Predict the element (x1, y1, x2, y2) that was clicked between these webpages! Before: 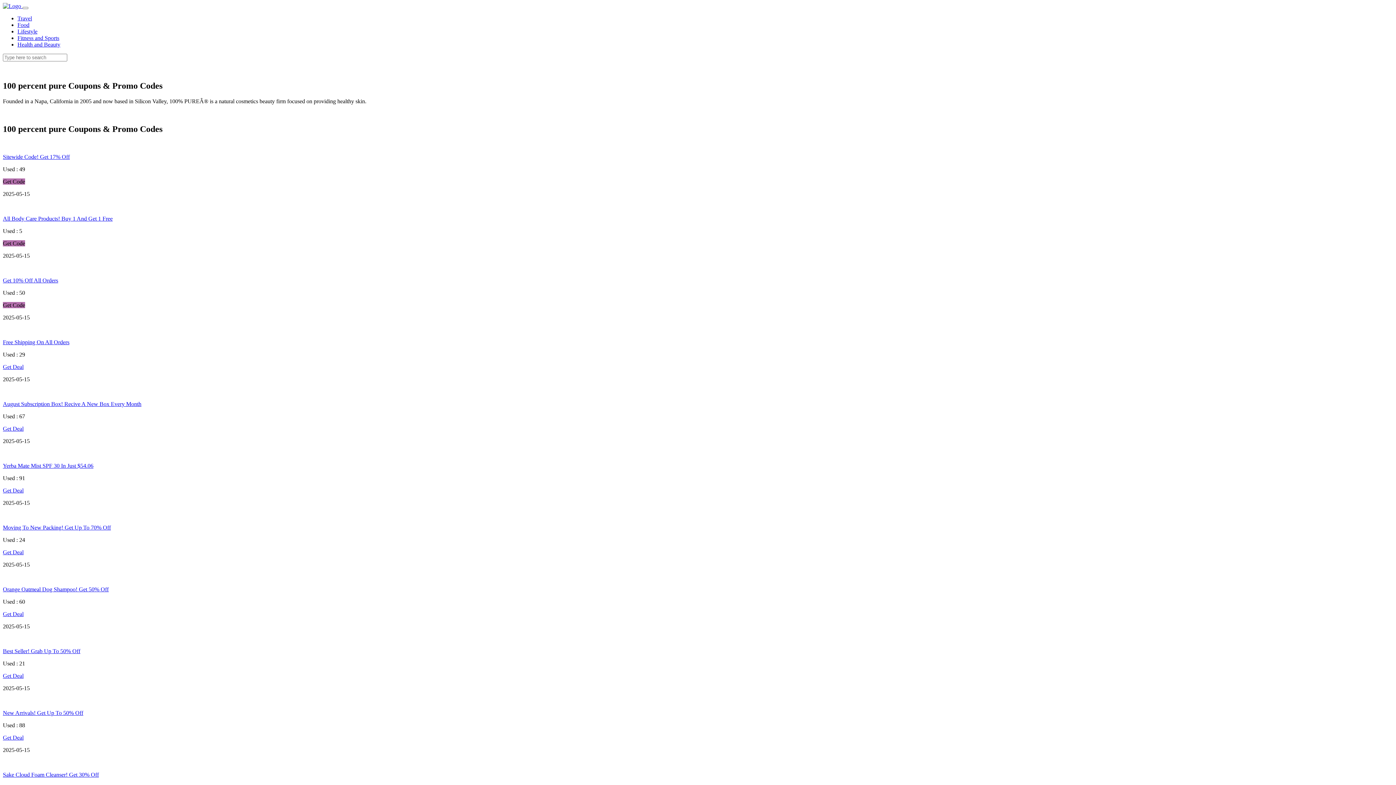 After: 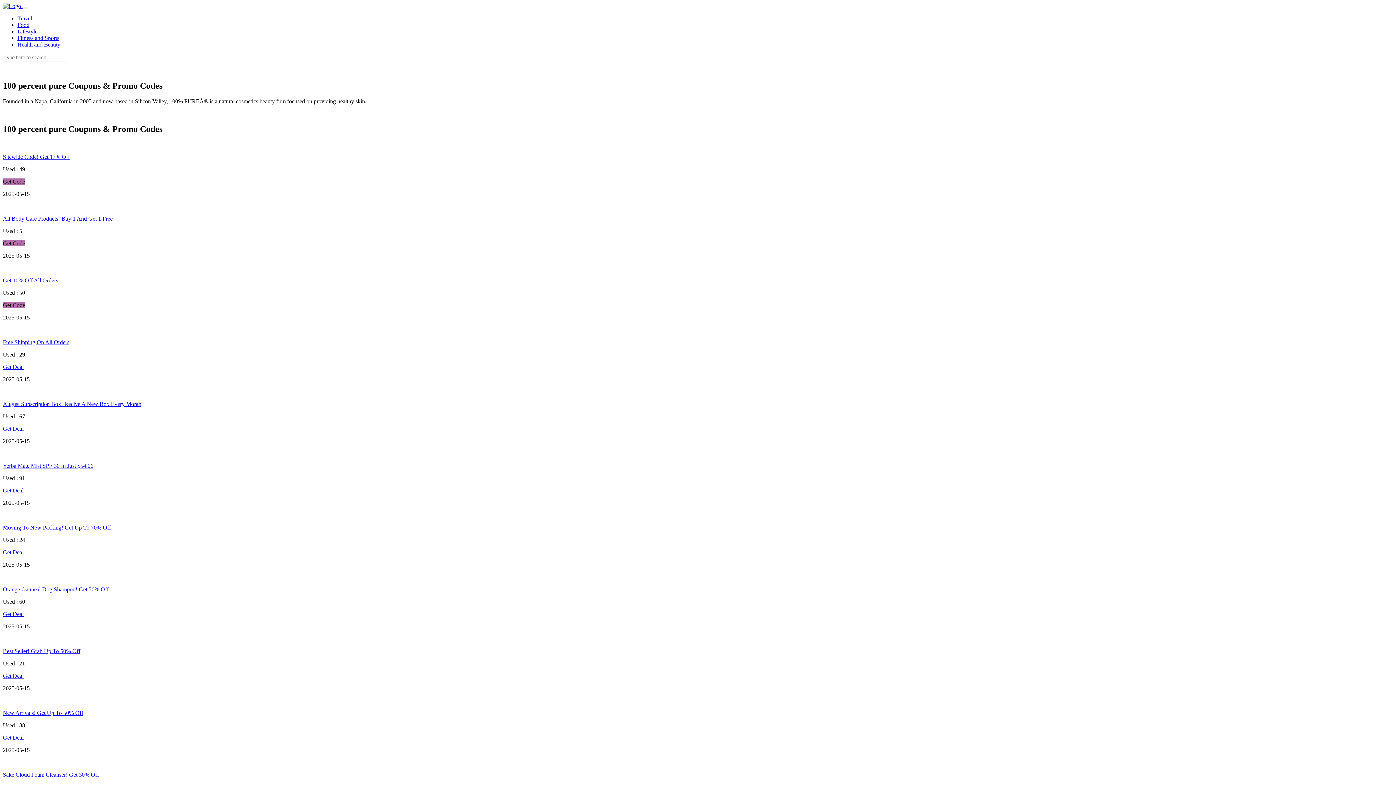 Action: bbox: (2, 549, 23, 555) label: Get Deal